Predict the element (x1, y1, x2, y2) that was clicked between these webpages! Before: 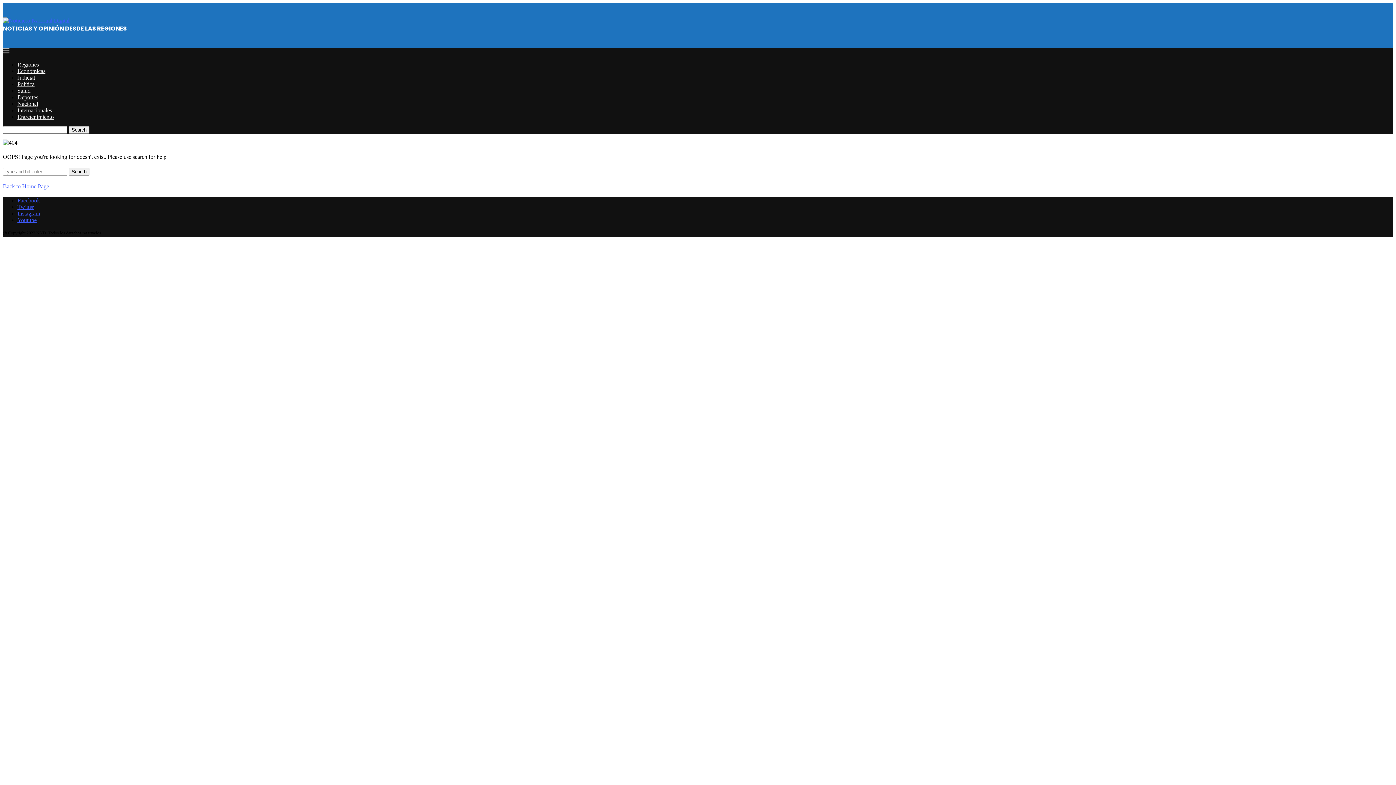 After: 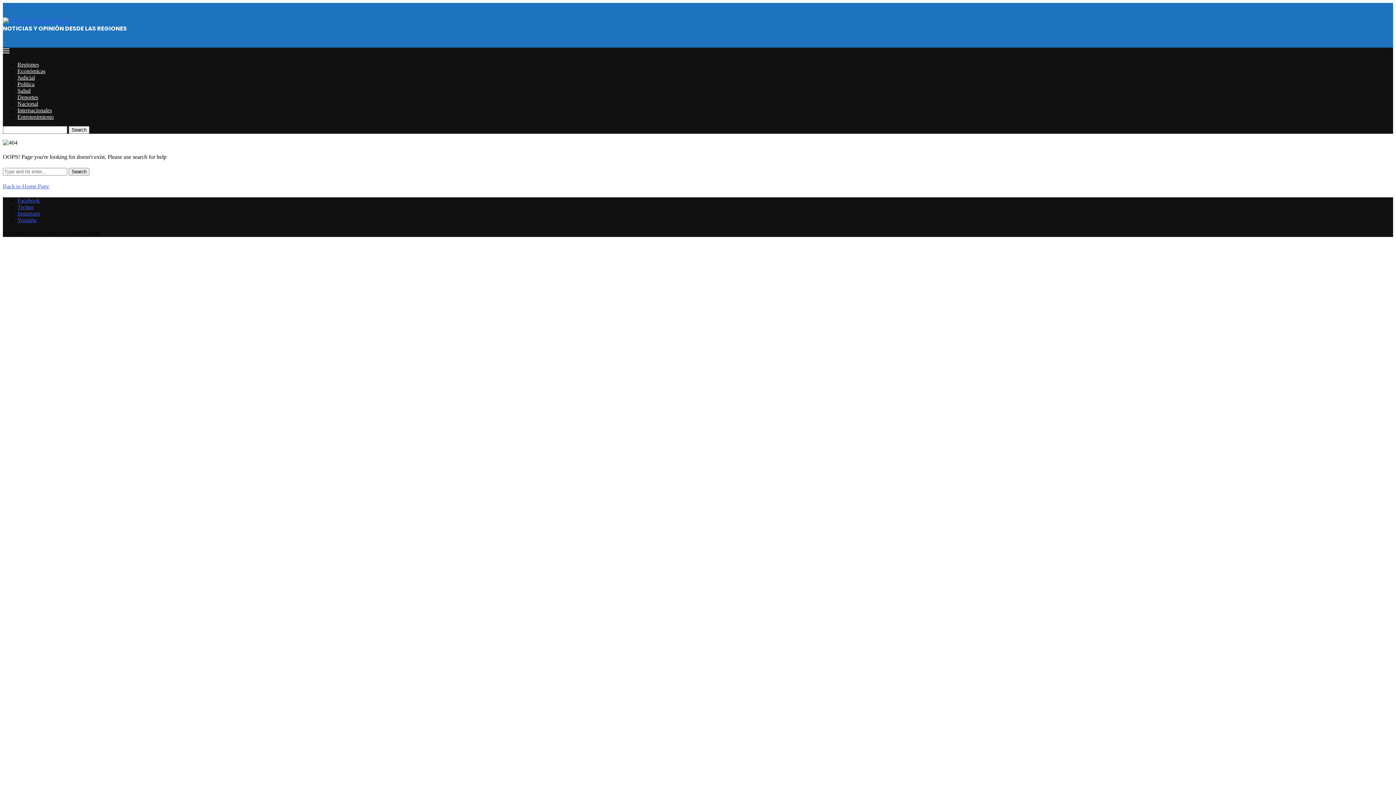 Action: bbox: (17, 204, 33, 210) label: Twitter